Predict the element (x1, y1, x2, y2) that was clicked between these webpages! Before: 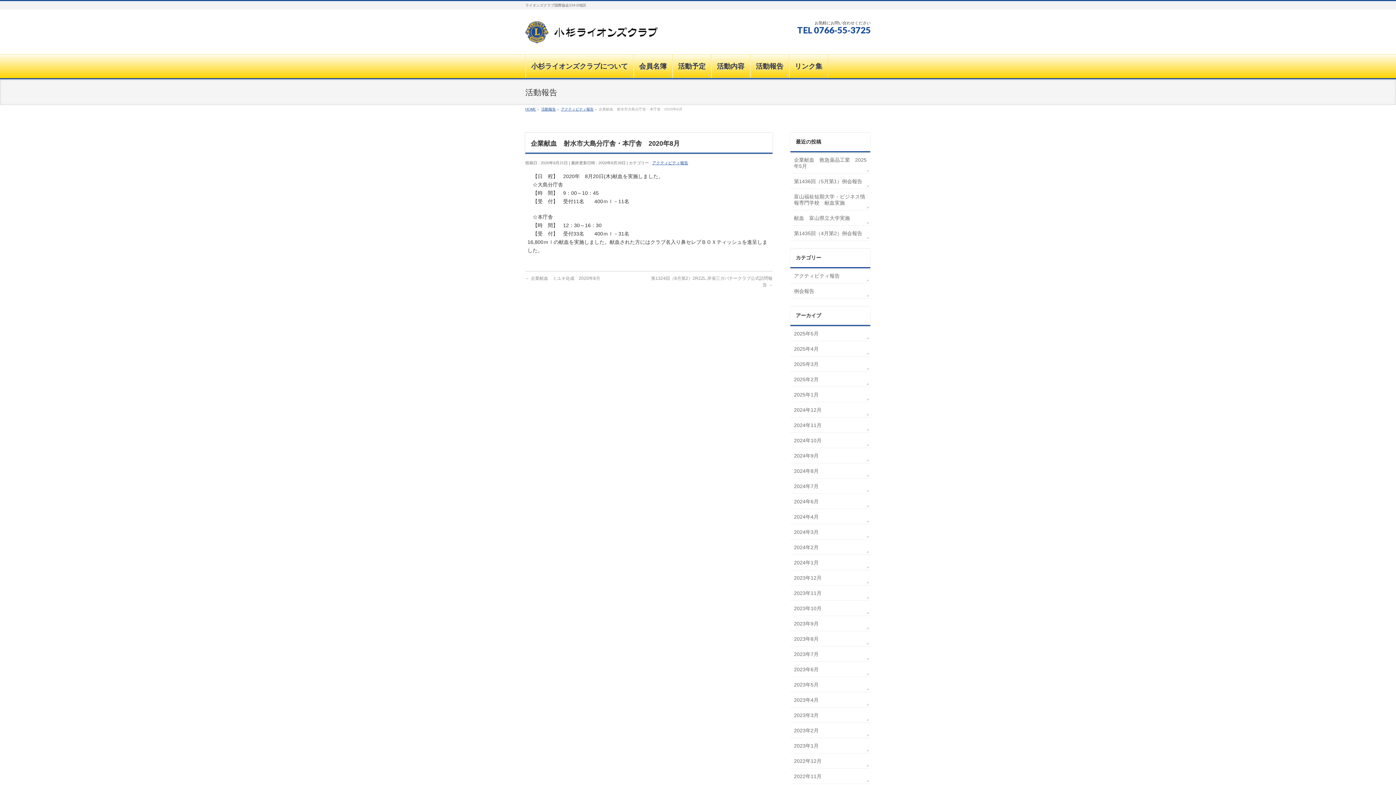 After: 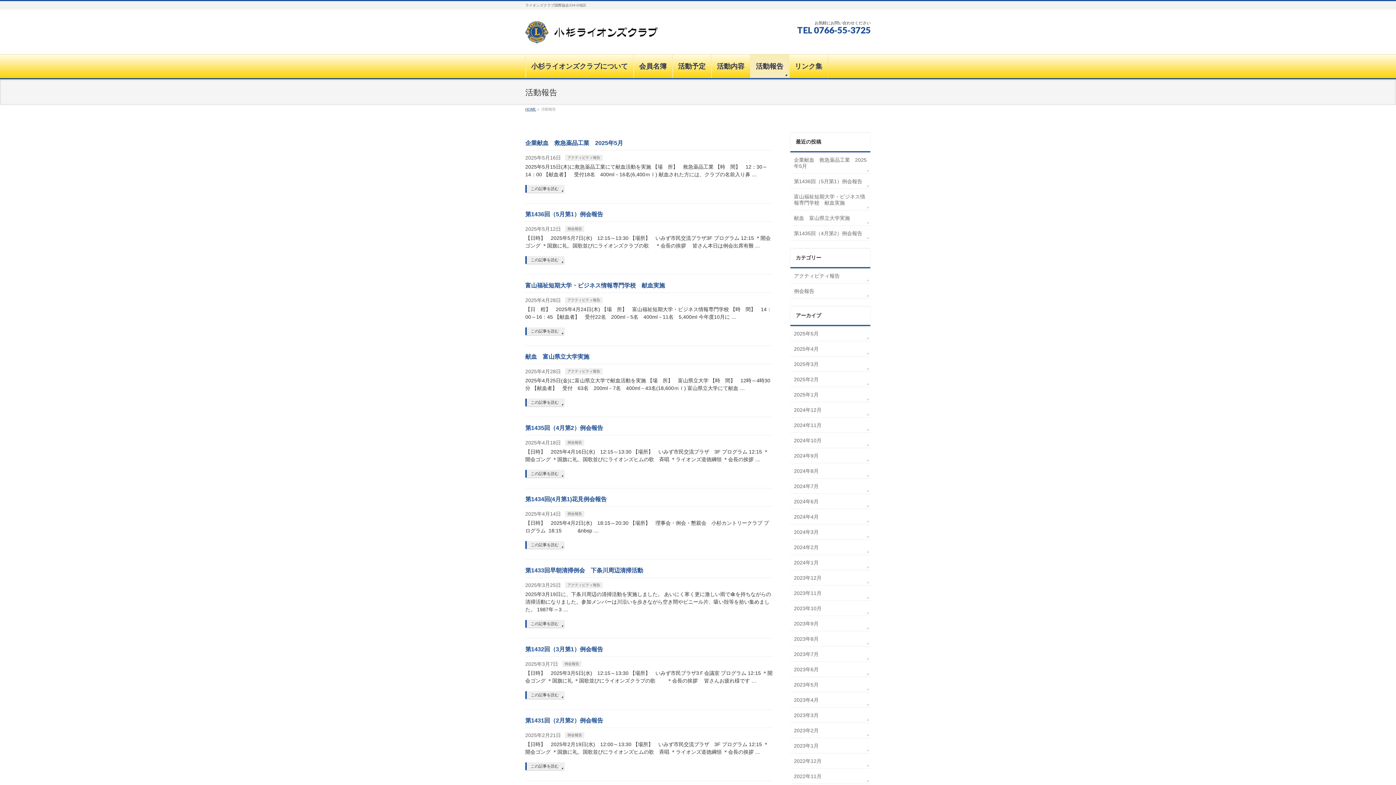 Action: bbox: (541, 107, 556, 111) label: 活動報告